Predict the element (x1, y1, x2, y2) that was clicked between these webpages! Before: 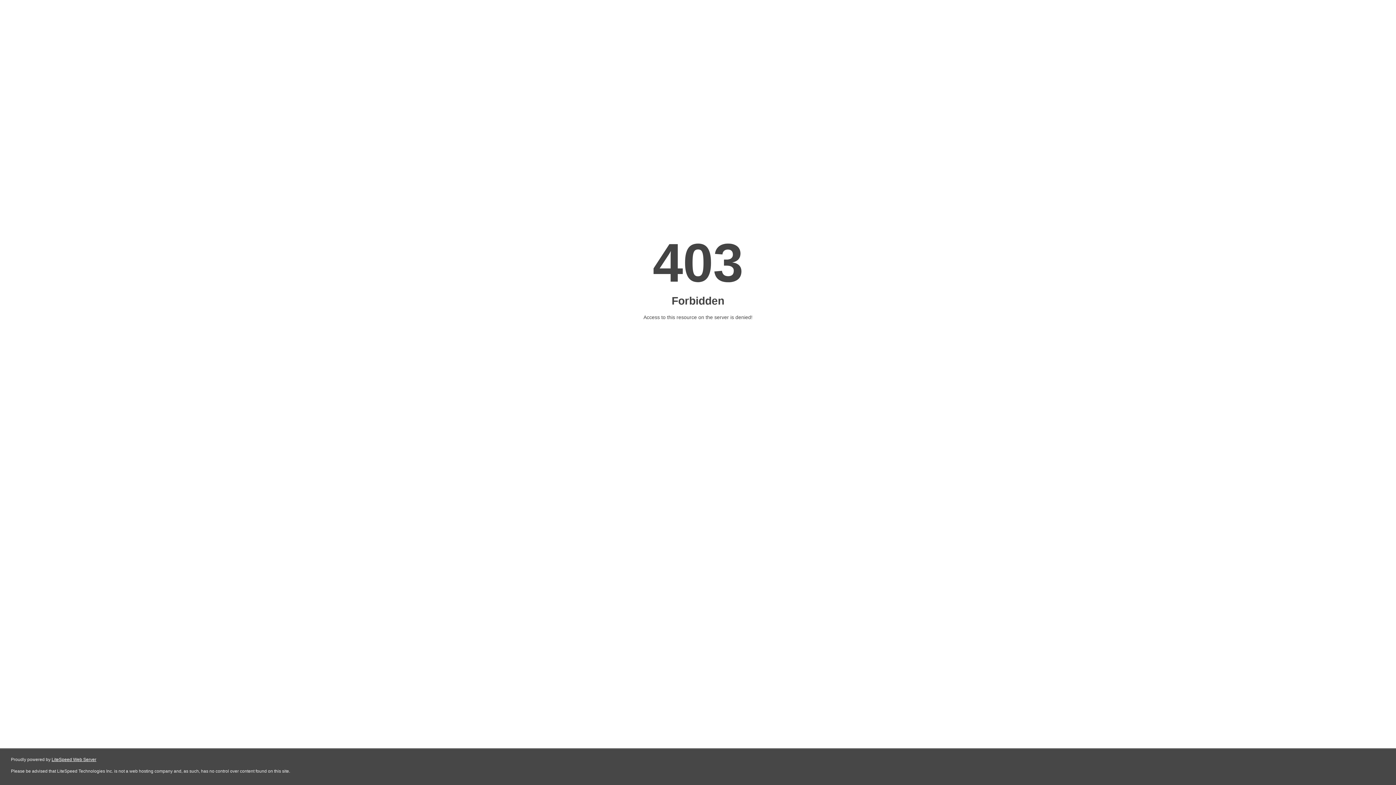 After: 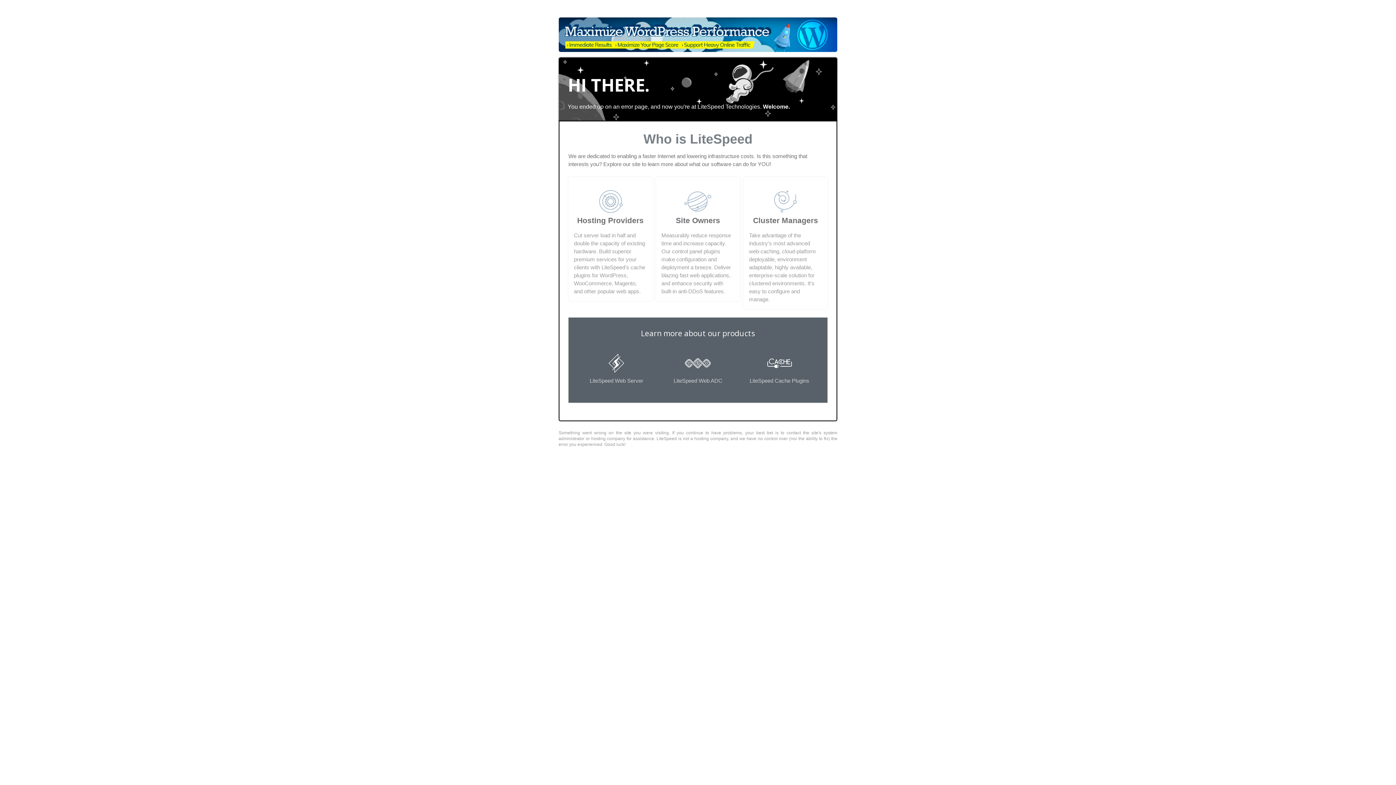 Action: label: LiteSpeed Web Server bbox: (51, 757, 96, 762)